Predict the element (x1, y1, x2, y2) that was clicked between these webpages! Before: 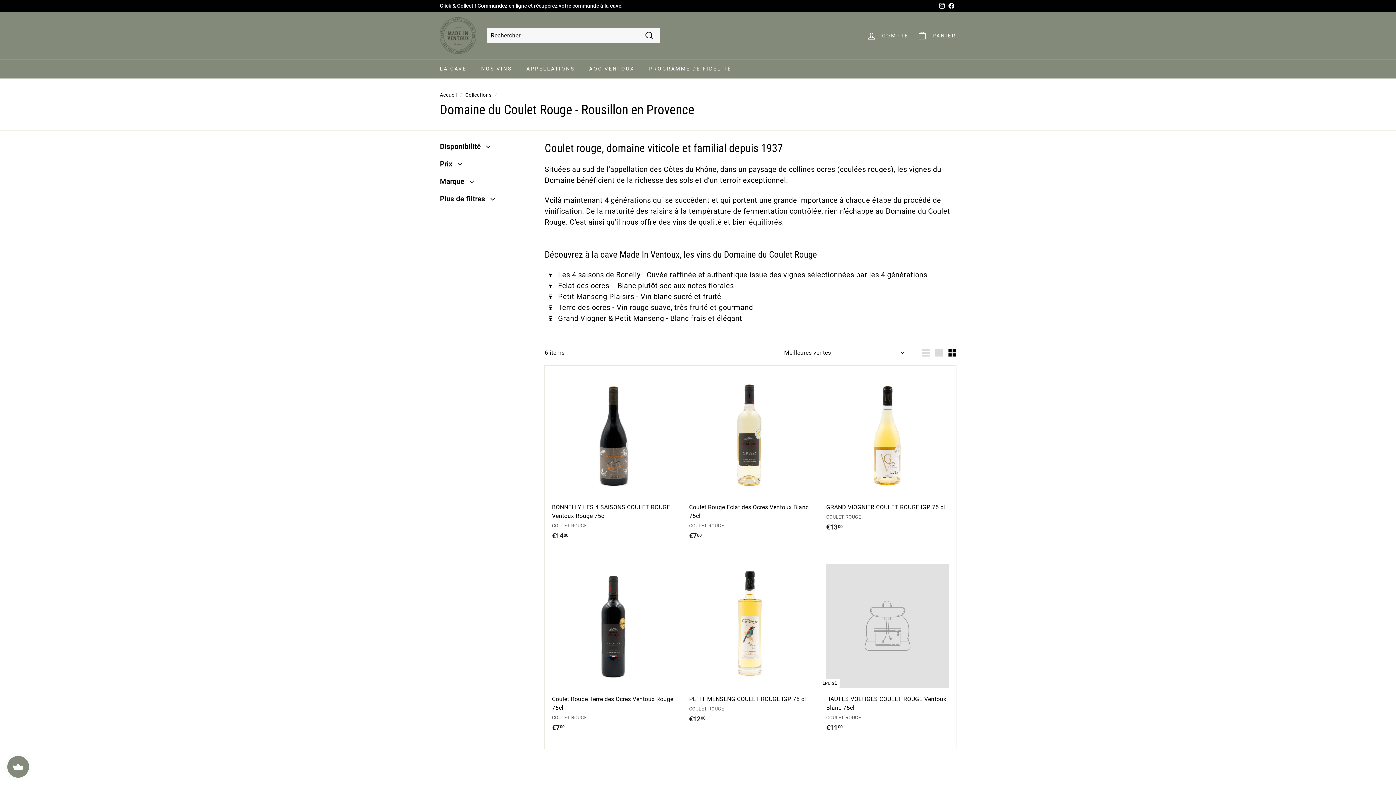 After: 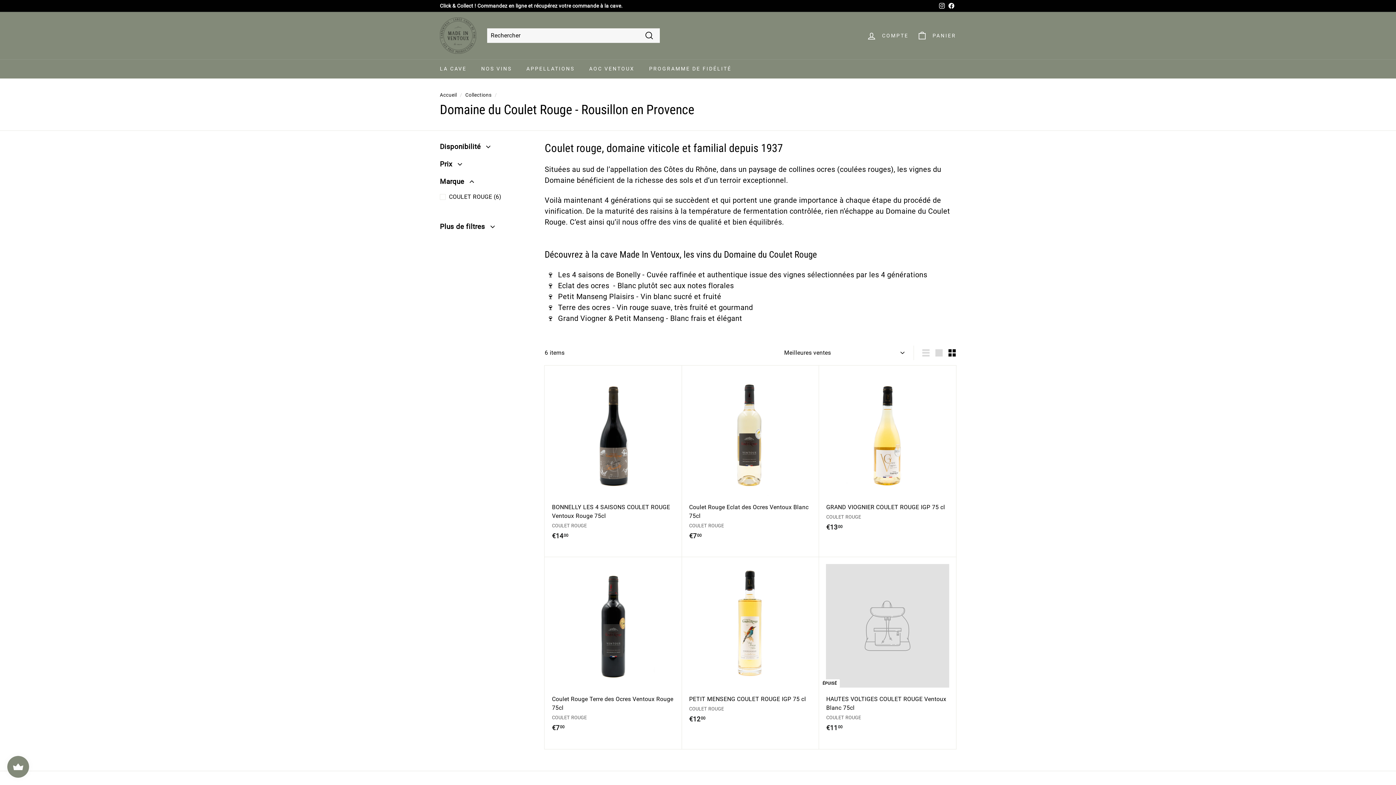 Action: bbox: (440, 174, 533, 192) label: Marque